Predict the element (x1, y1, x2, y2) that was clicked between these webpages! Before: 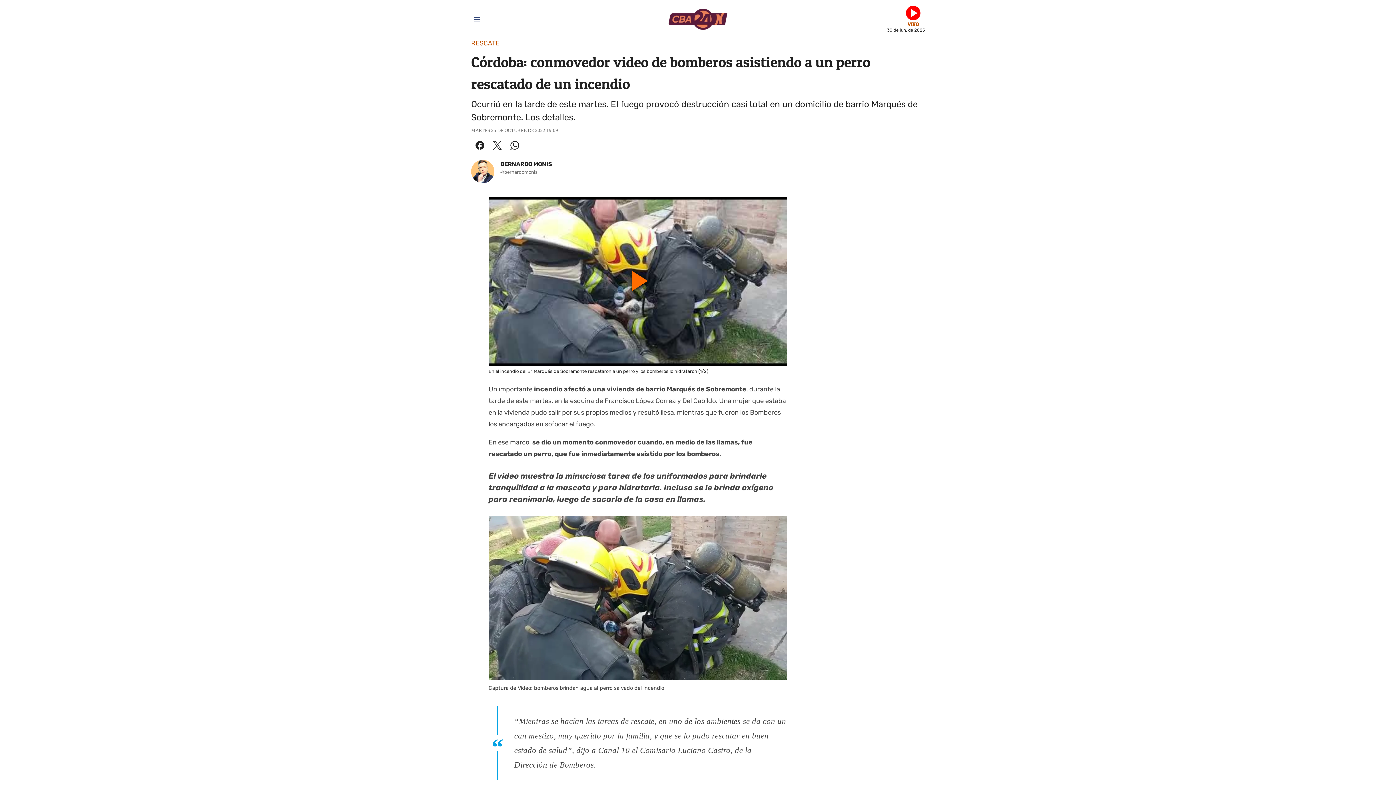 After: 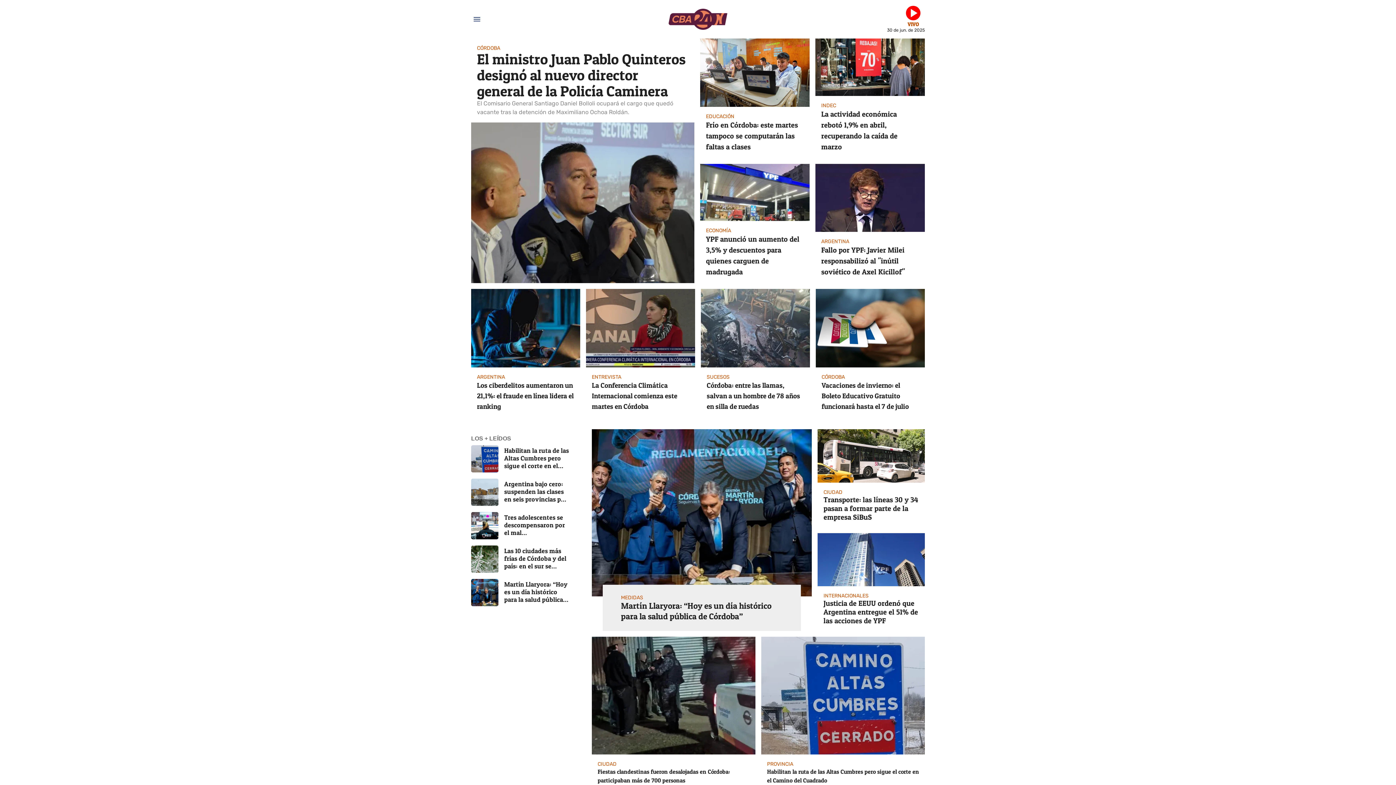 Action: bbox: (488, 8, 907, 29)